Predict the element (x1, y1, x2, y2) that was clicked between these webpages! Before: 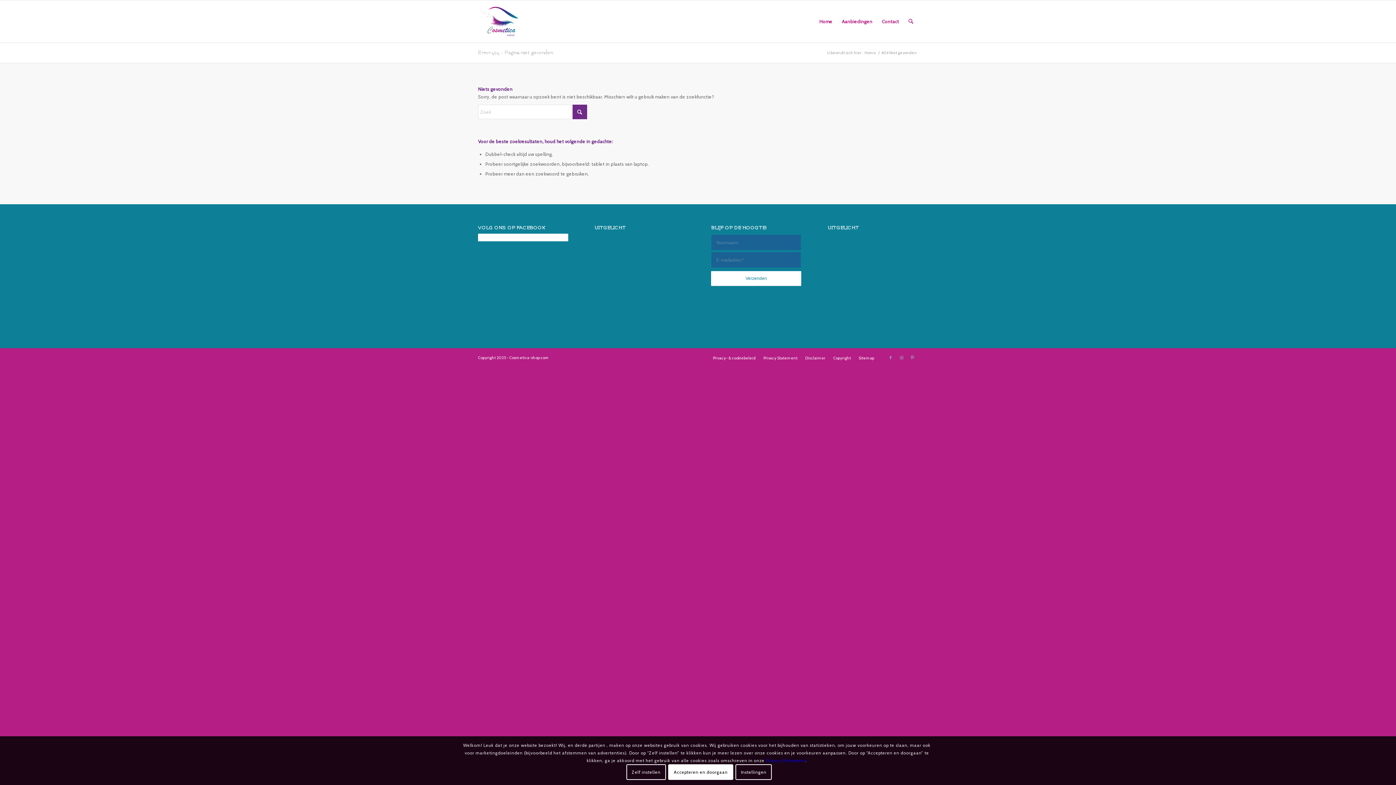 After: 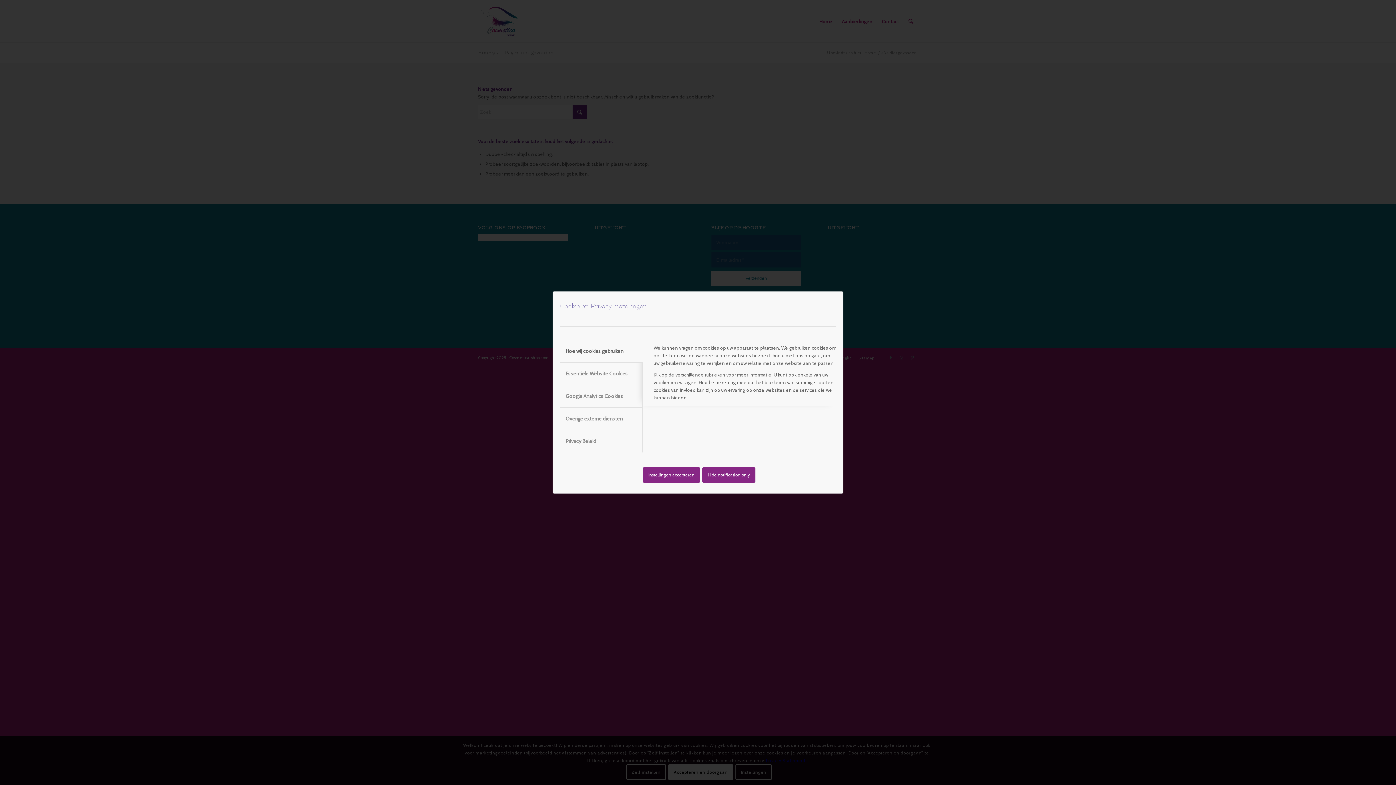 Action: bbox: (735, 764, 772, 780) label: Instellingen